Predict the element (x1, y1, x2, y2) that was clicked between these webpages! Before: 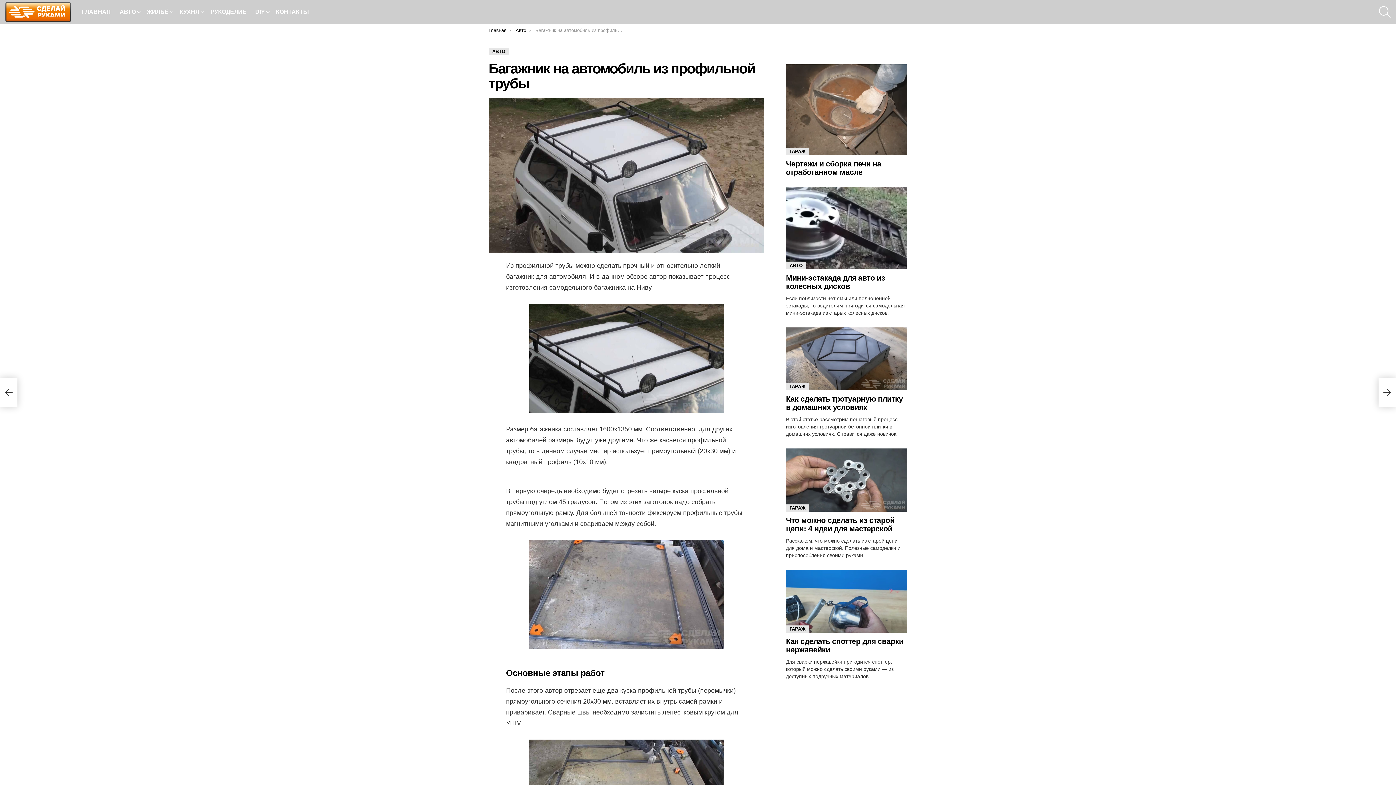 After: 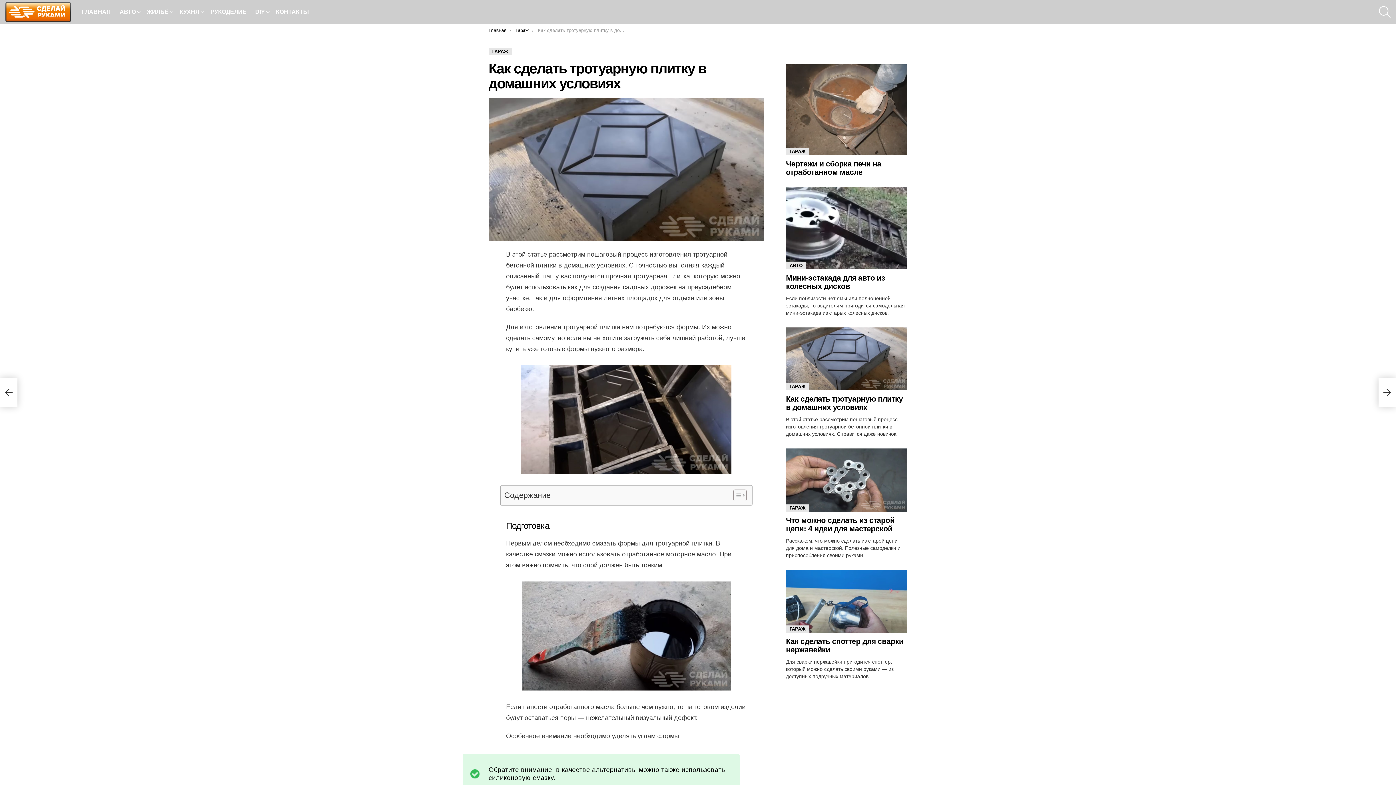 Action: label: В этой статье рассмотрим пошаговый процесс изготовления тротуарной бетонной плитки в домашних условиях. Справится даже новичок. bbox: (786, 416, 907, 437)